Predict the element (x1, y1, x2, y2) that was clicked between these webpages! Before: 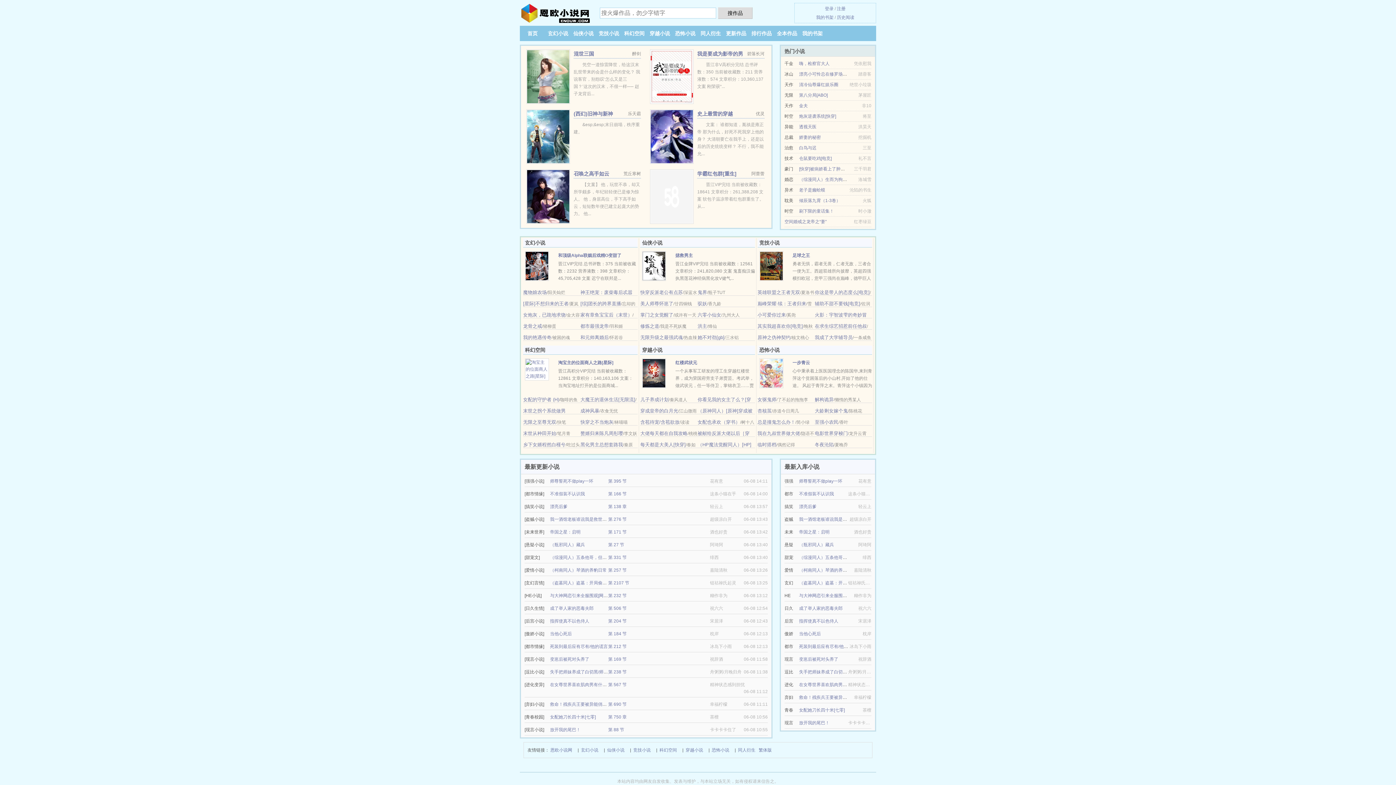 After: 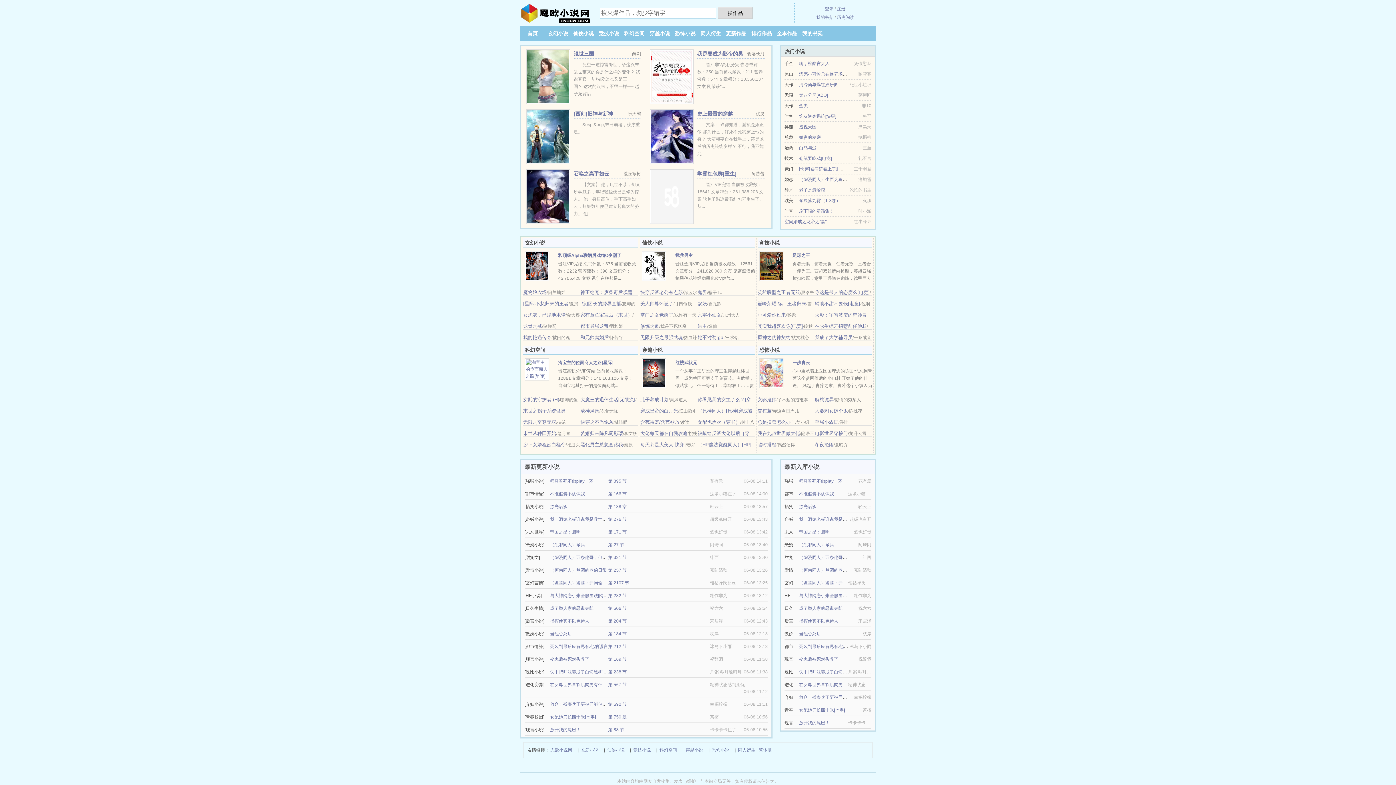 Action: bbox: (675, 360, 697, 365) label: 红楼武状元